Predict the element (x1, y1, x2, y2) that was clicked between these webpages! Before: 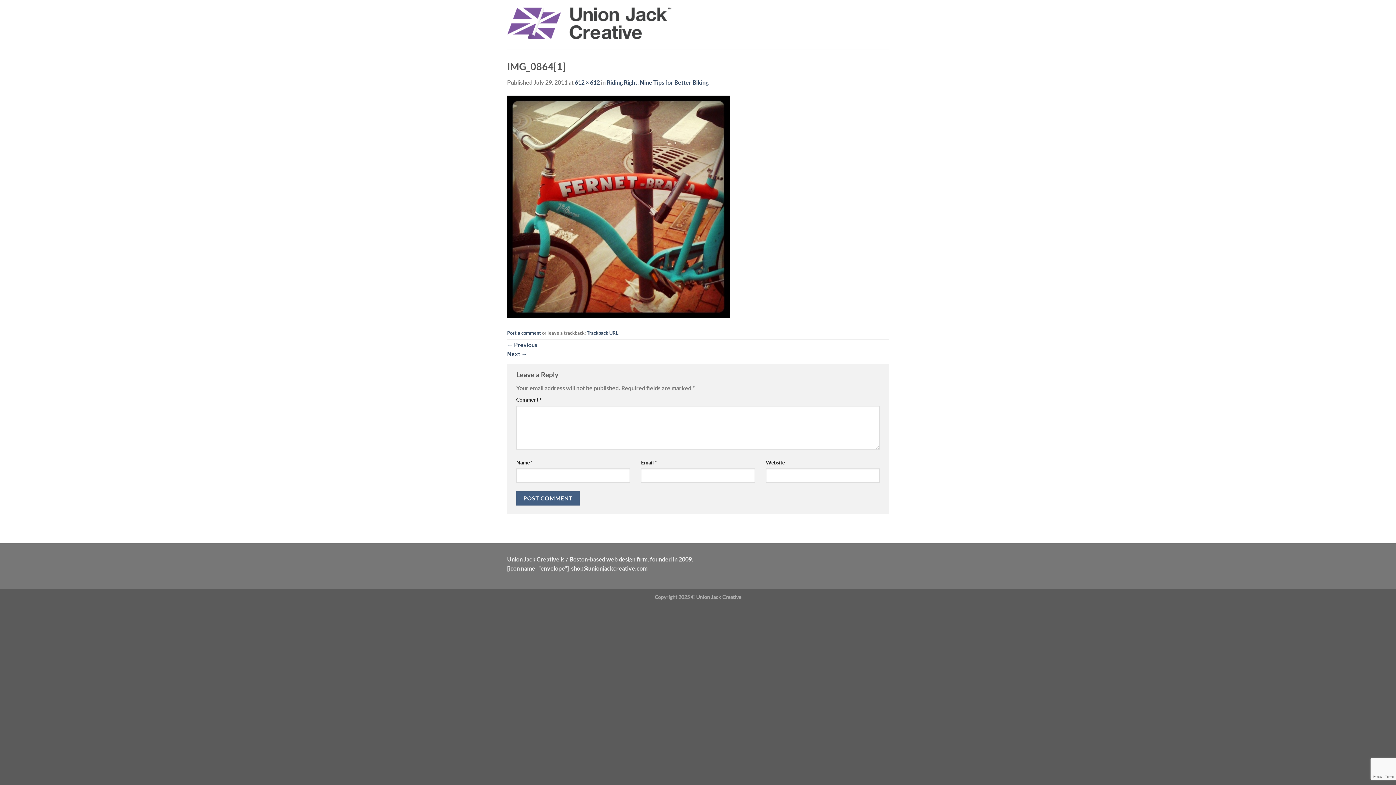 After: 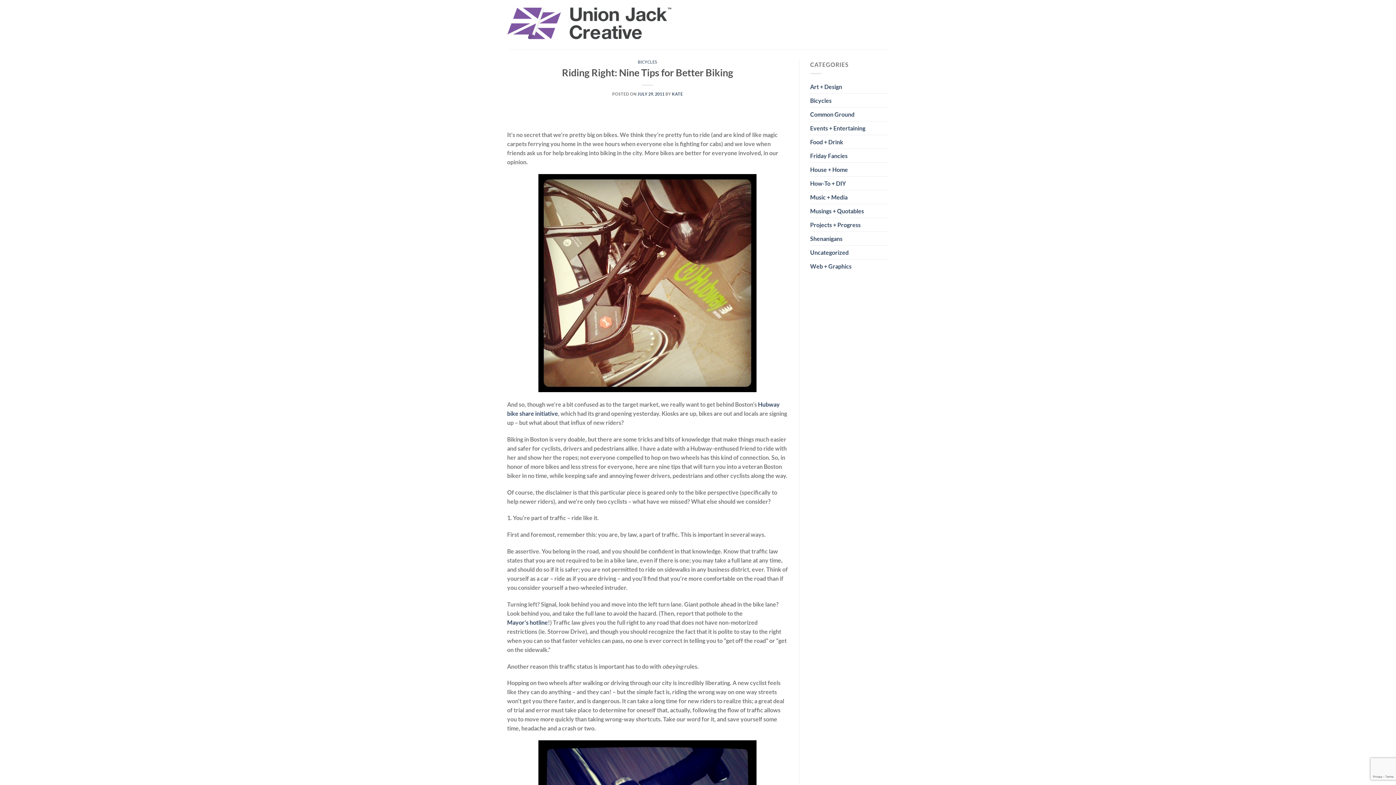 Action: bbox: (606, 78, 708, 85) label: Riding Right: Nine Tips for Better Biking